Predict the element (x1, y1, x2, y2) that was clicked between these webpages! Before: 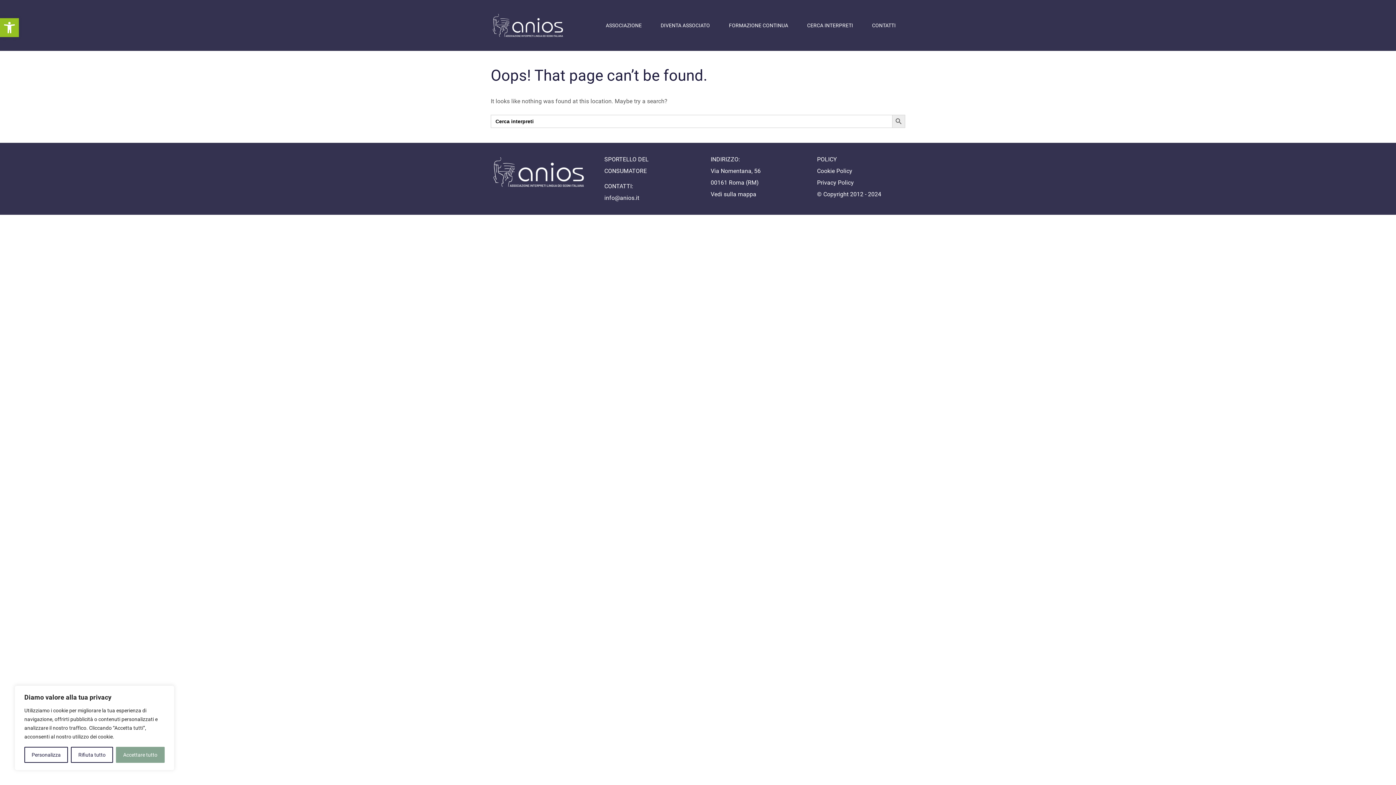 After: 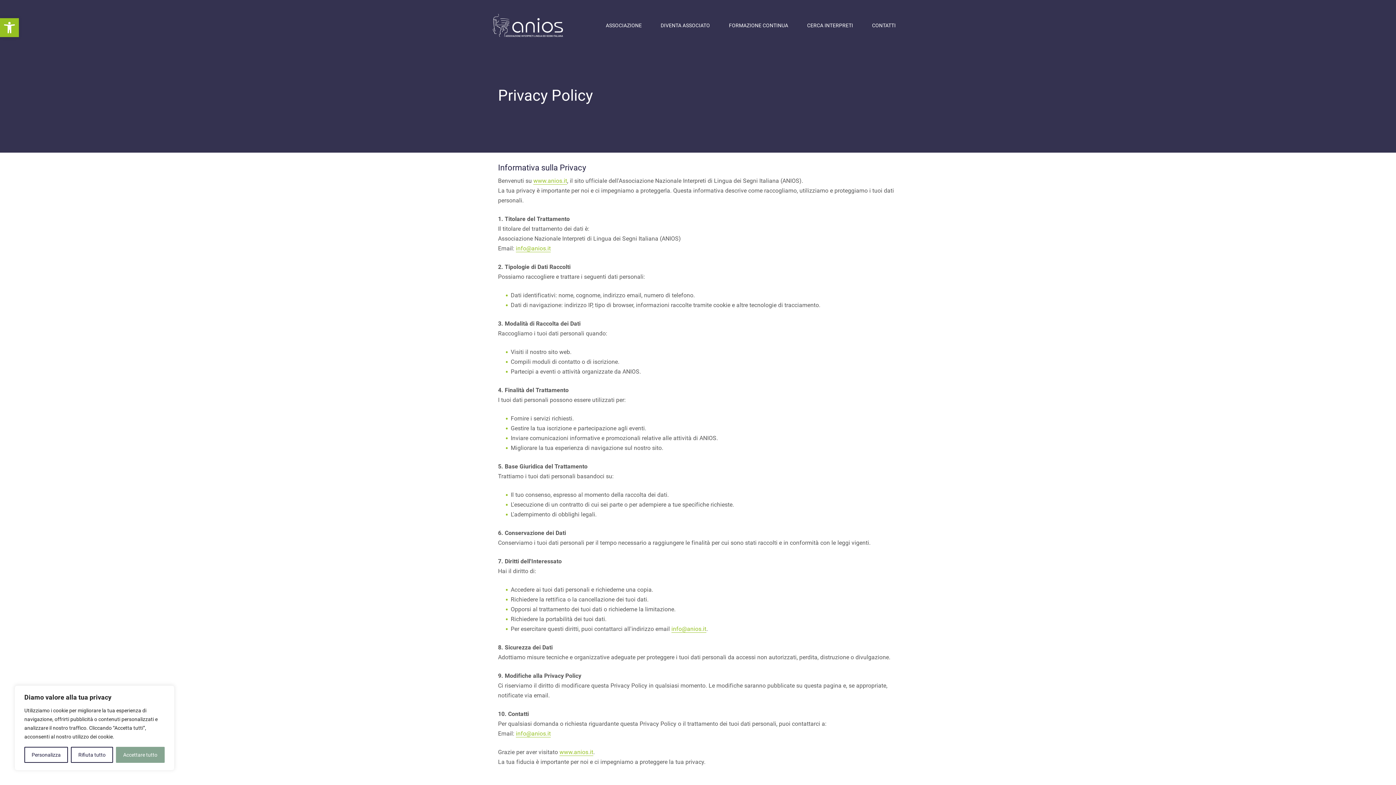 Action: label: Privacy Policy bbox: (817, 179, 854, 186)